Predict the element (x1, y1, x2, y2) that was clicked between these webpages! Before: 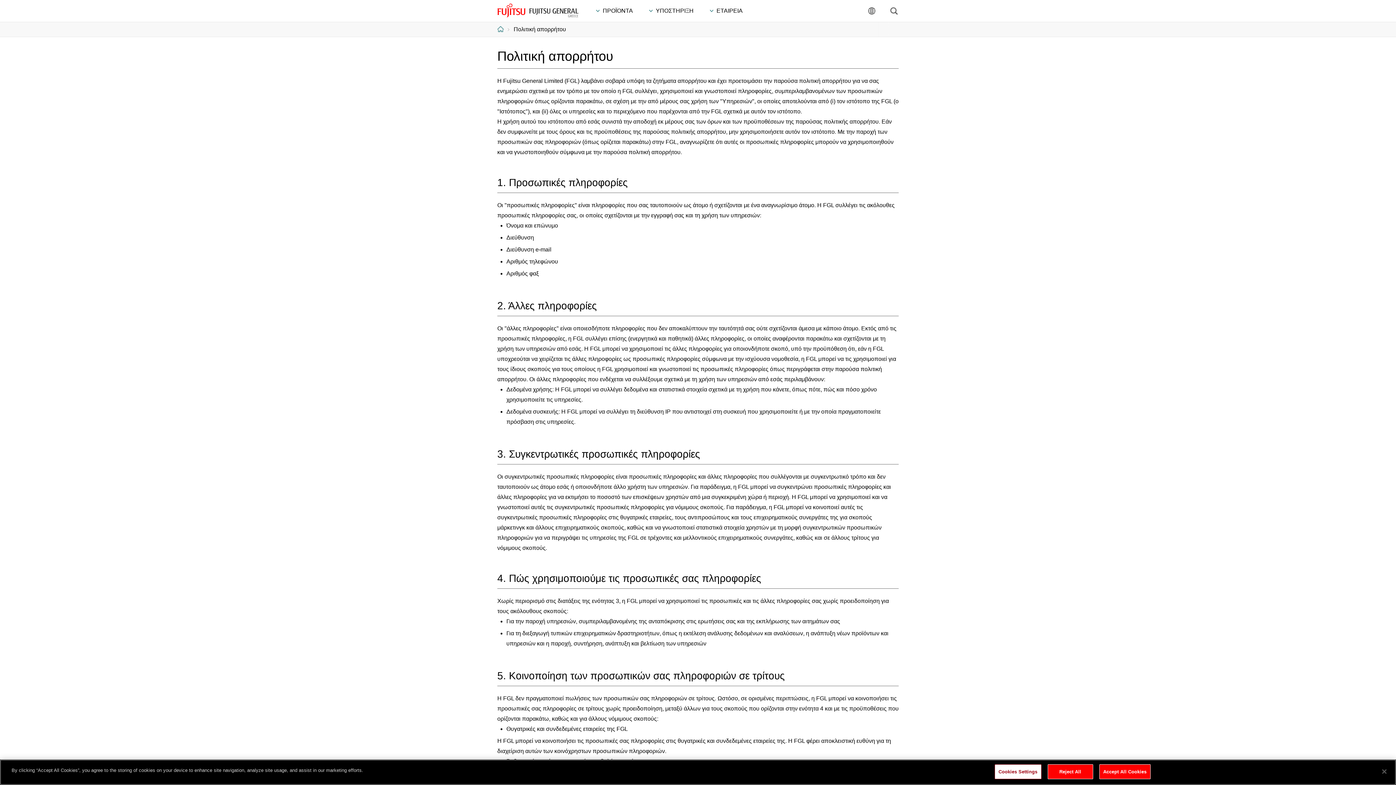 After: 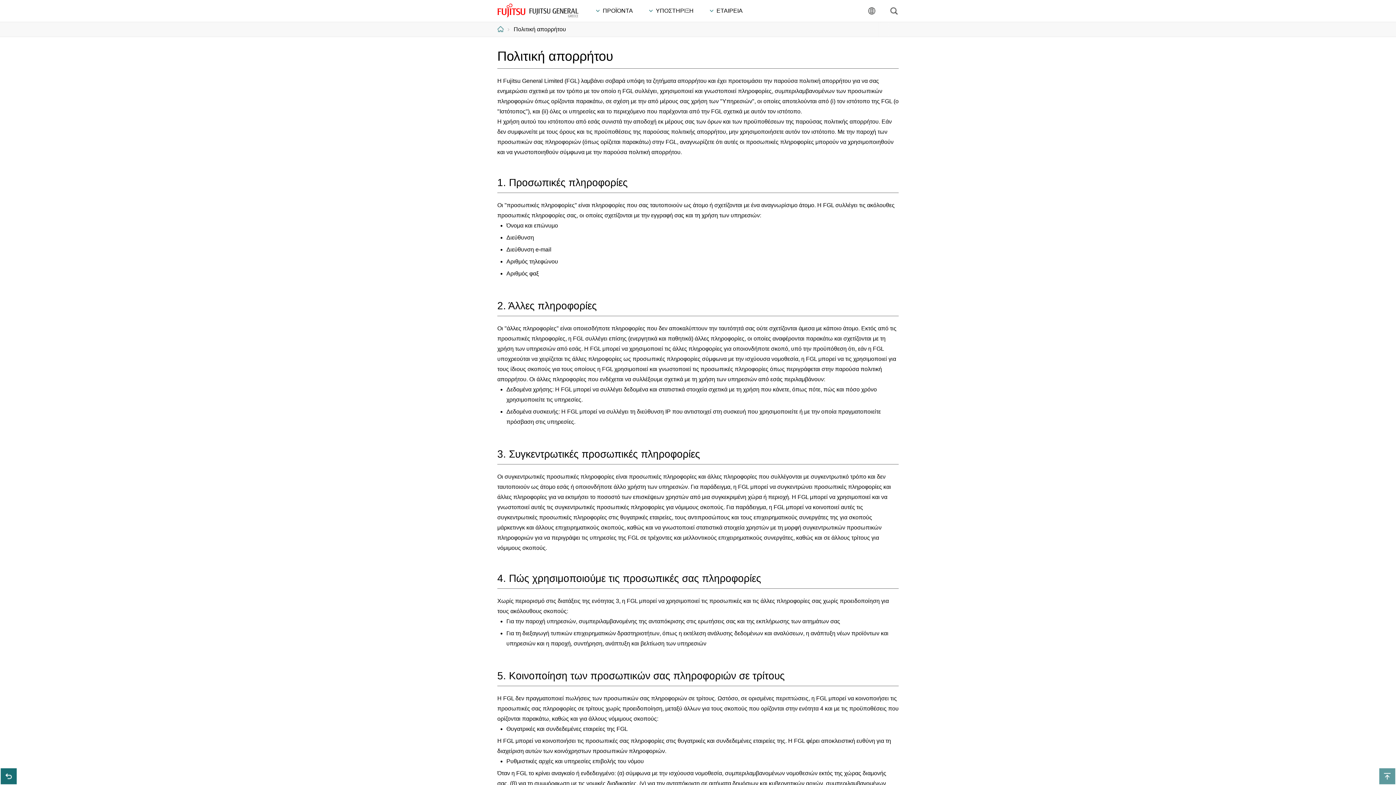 Action: label: Close bbox: (1376, 764, 1392, 780)